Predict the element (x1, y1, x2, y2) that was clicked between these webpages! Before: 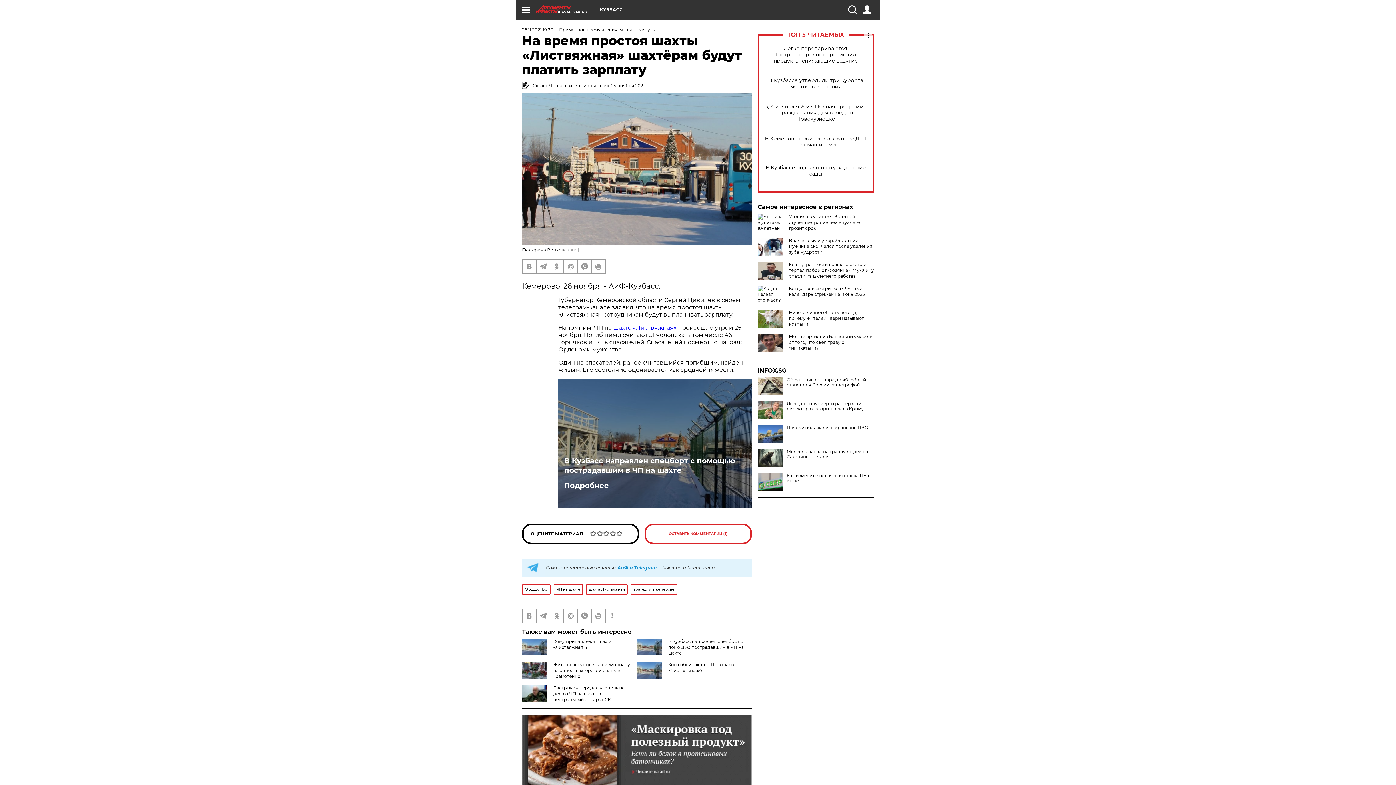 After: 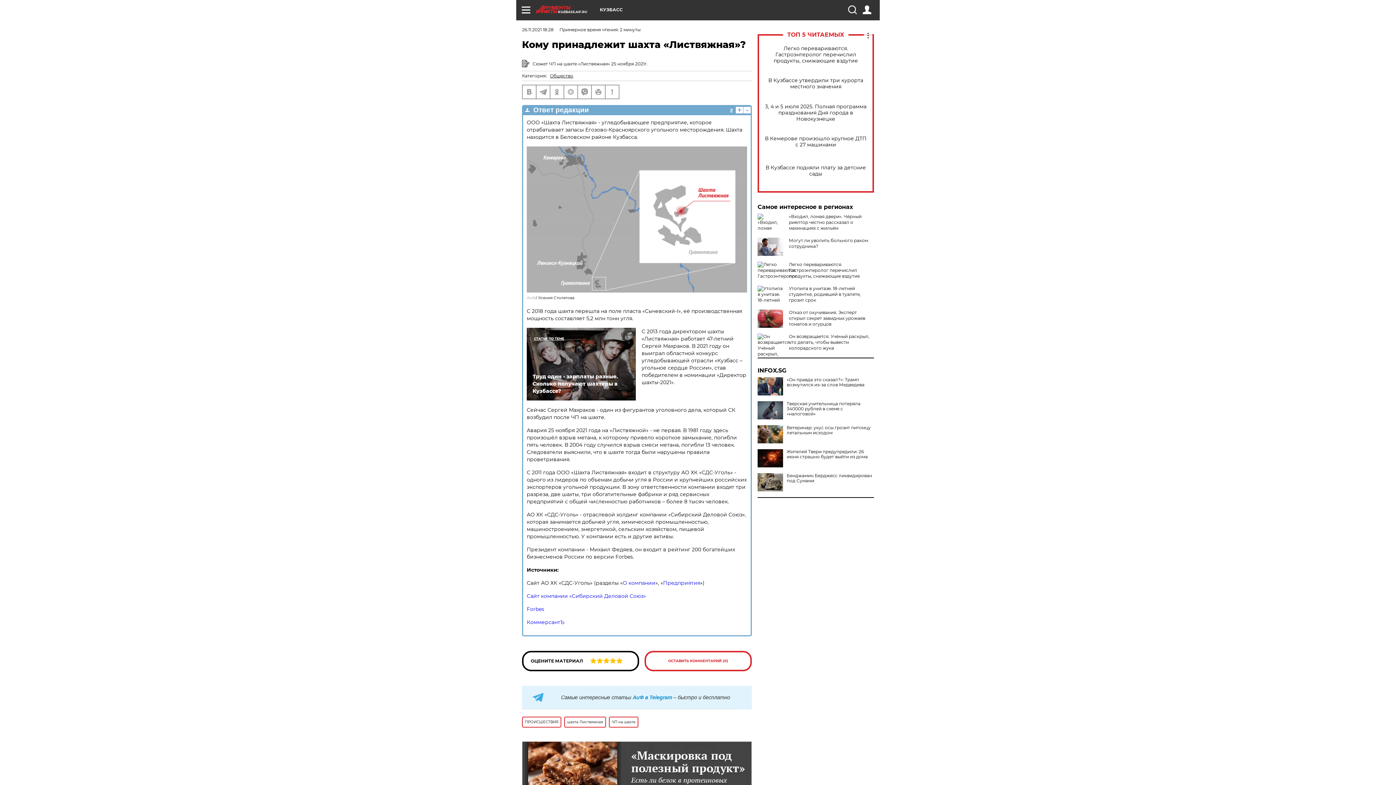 Action: label: Кому принадлежит шахта «Листвяжная»? bbox: (553, 638, 612, 650)